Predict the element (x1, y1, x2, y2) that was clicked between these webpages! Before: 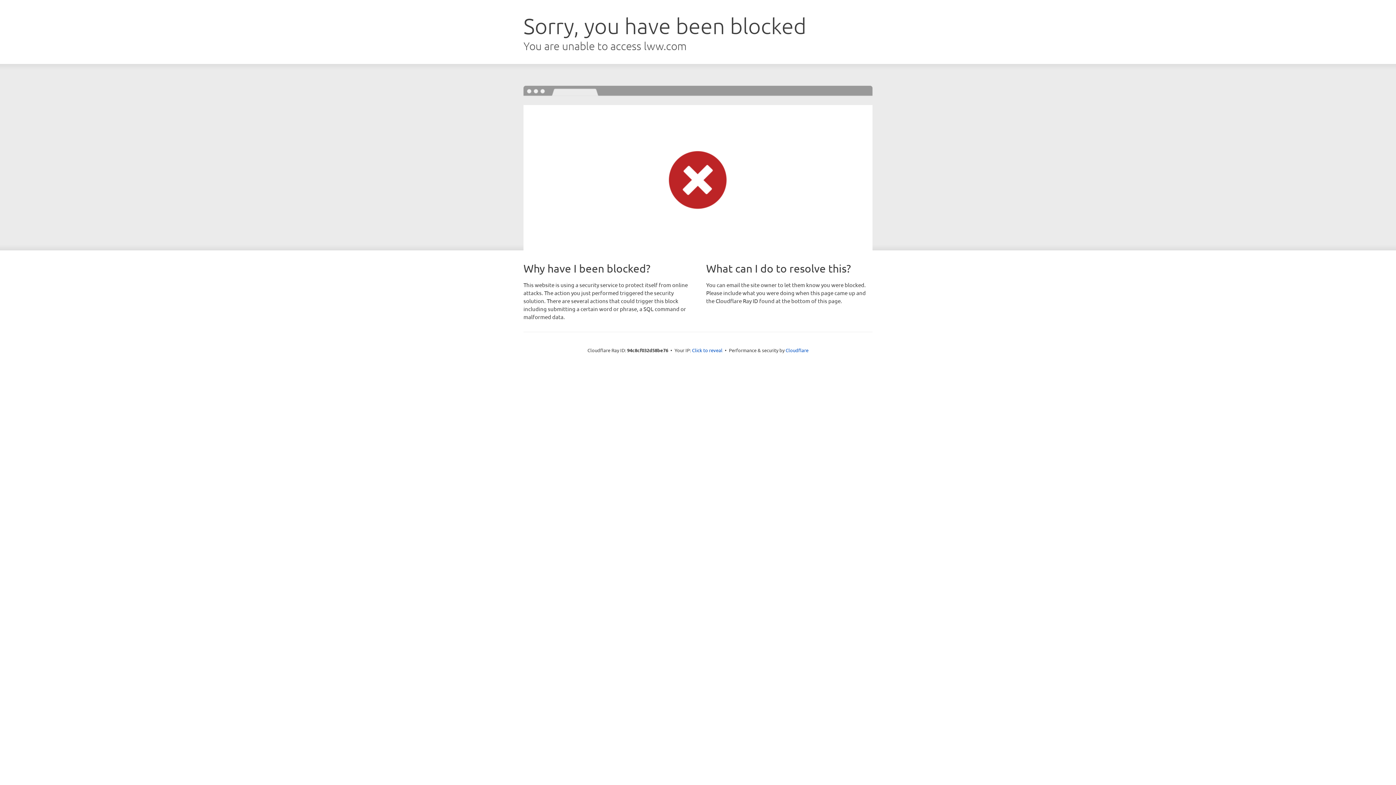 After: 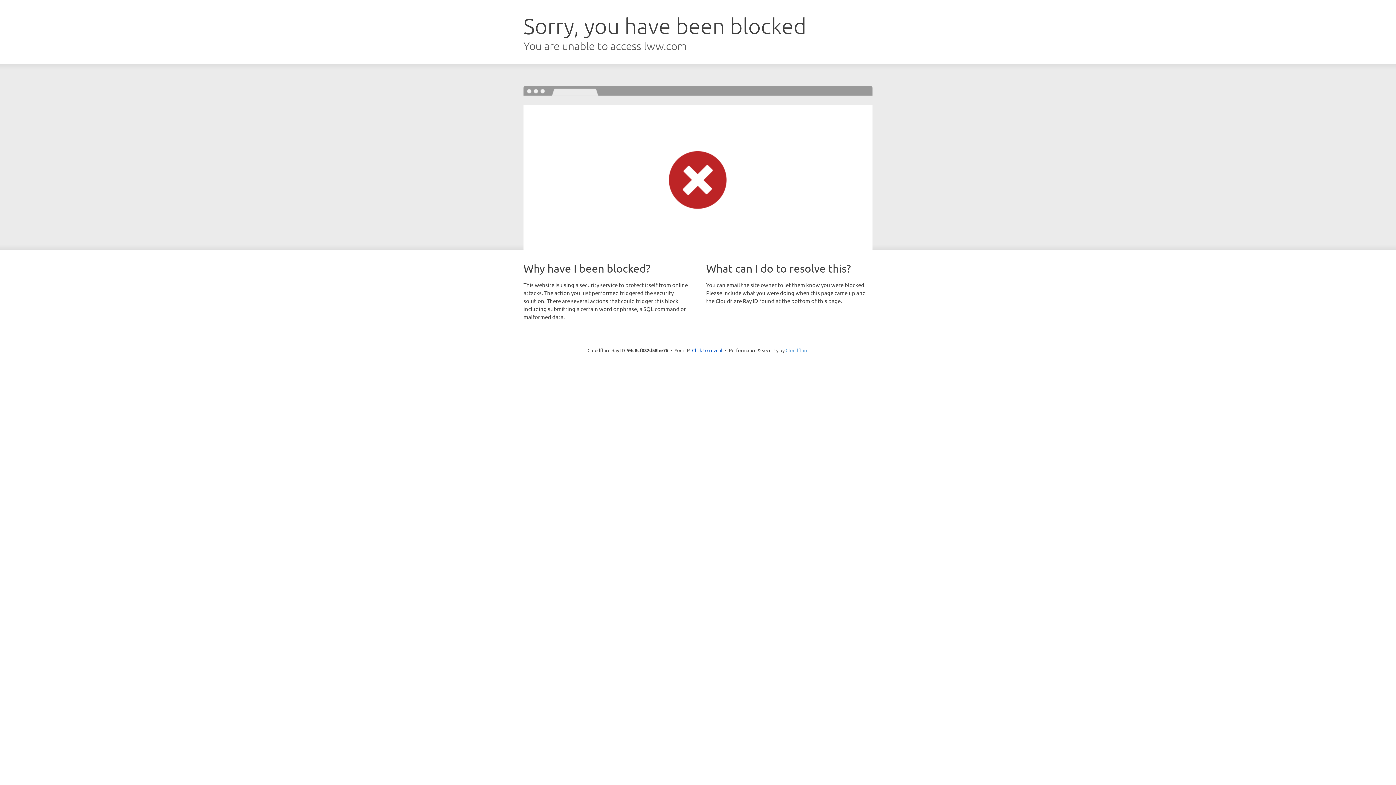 Action: bbox: (785, 347, 808, 353) label: Cloudflare